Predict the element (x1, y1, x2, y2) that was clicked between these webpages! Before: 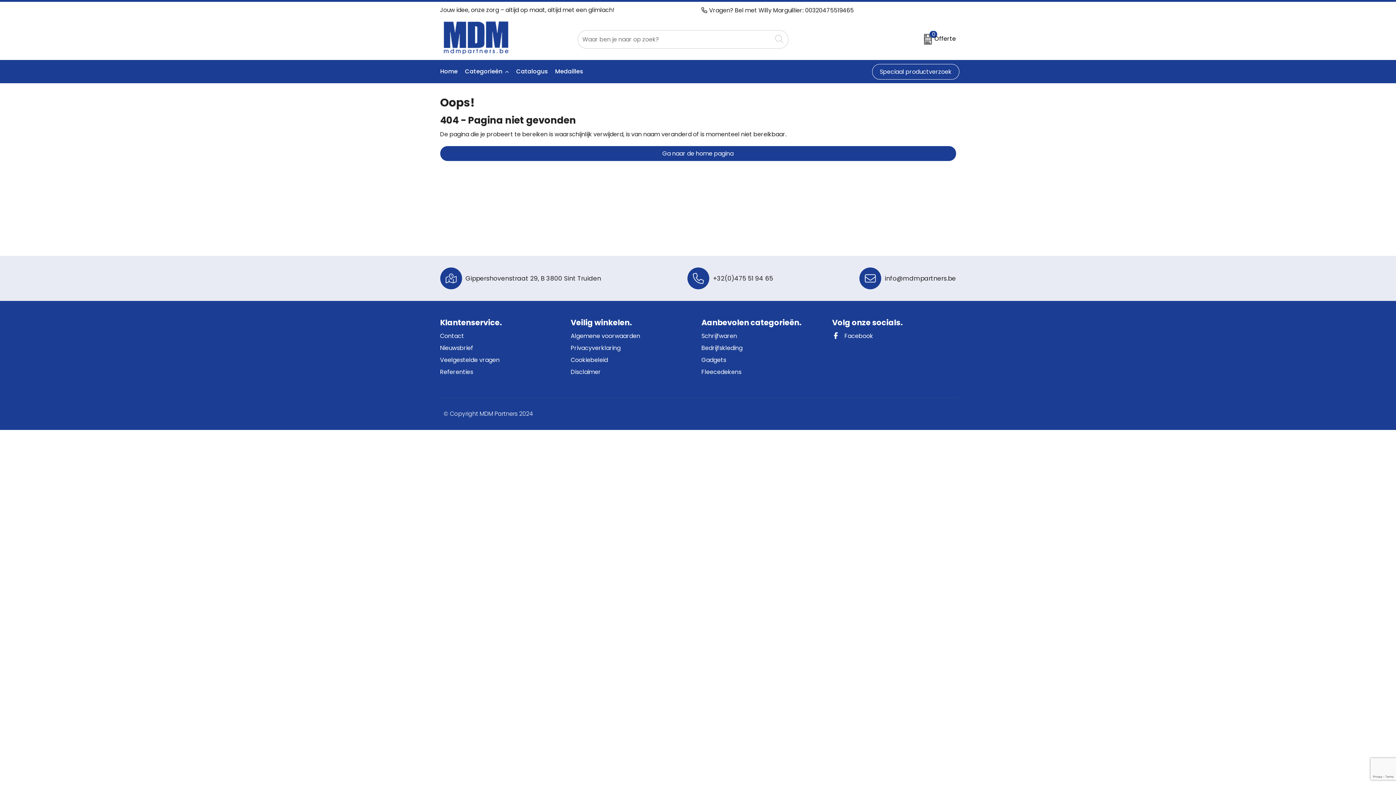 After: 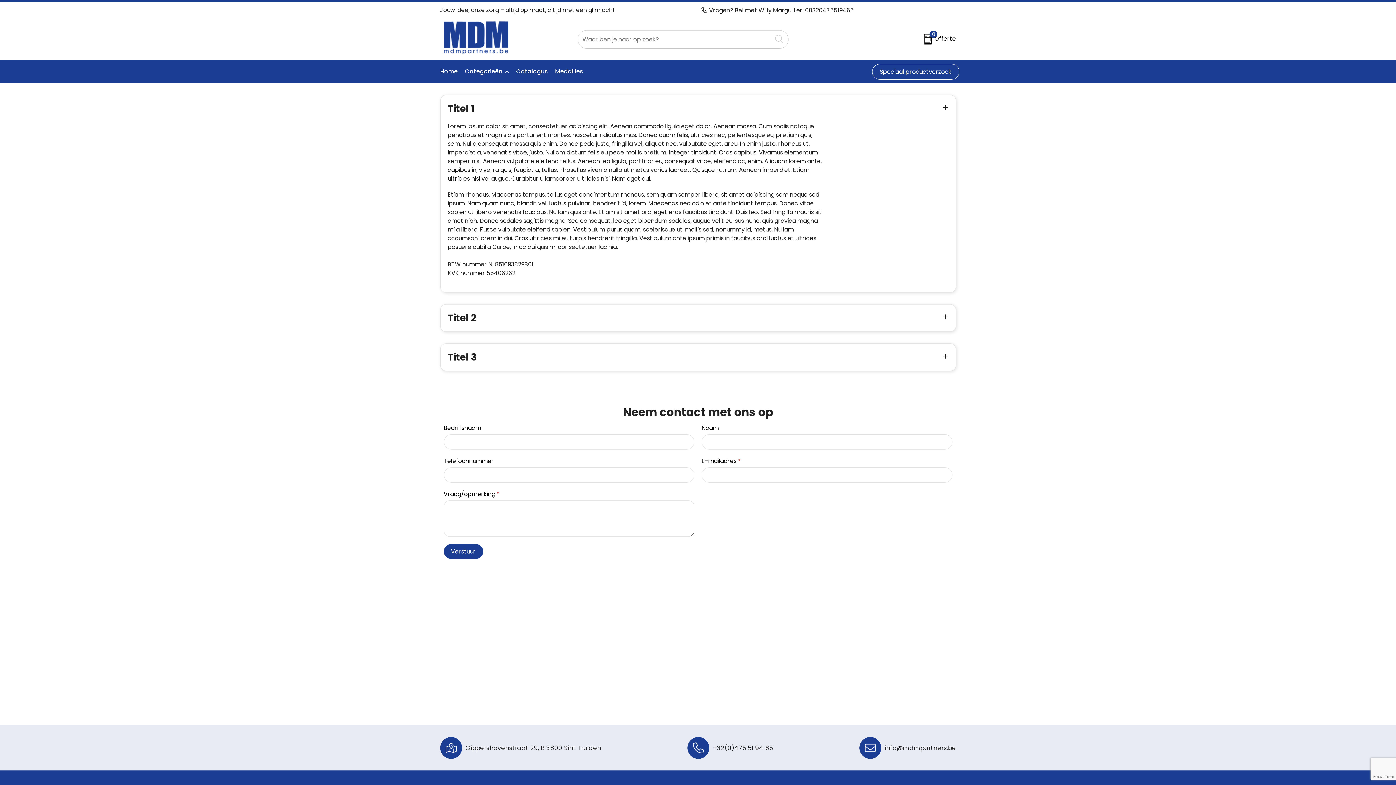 Action: label: Gippershovenstraat 29, B 3800 Sint Truiden bbox: (440, 267, 601, 289)